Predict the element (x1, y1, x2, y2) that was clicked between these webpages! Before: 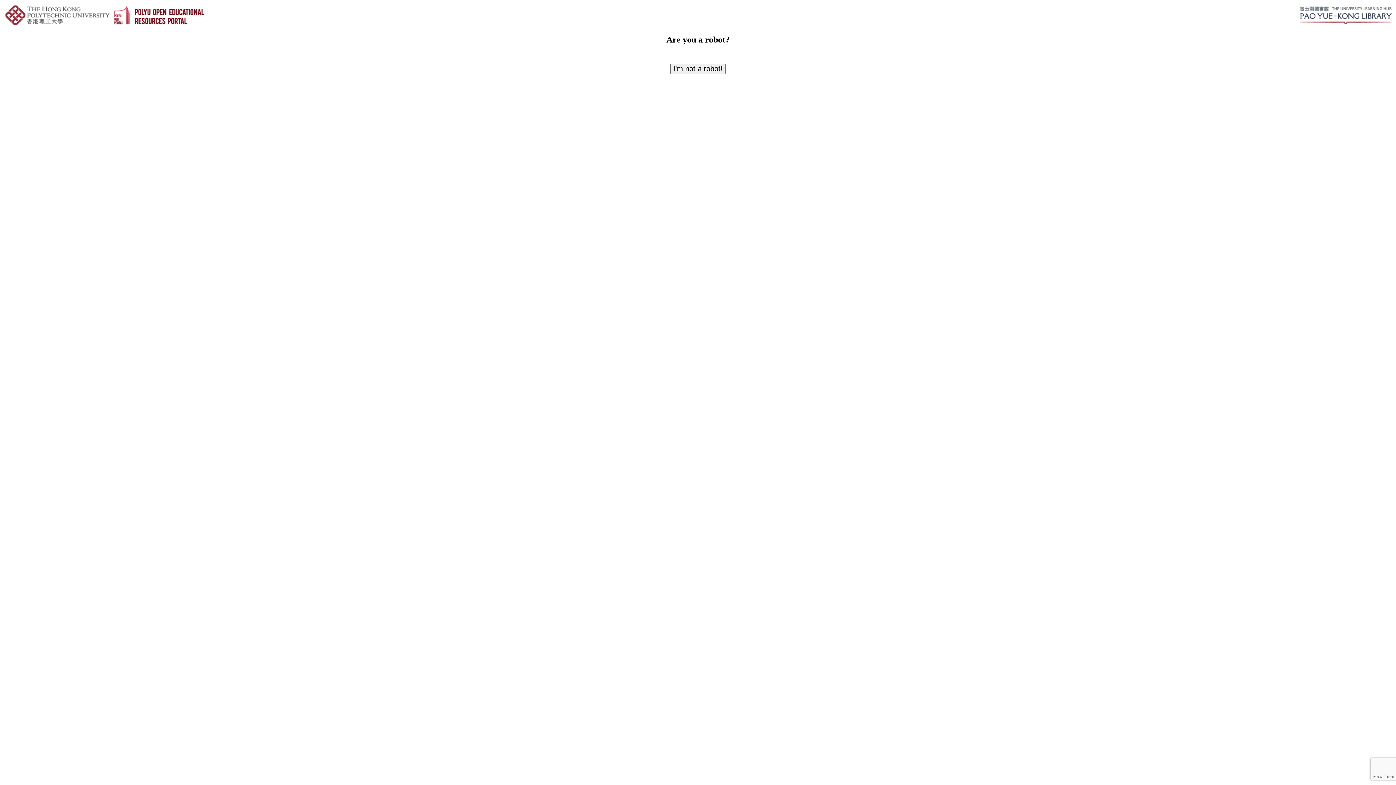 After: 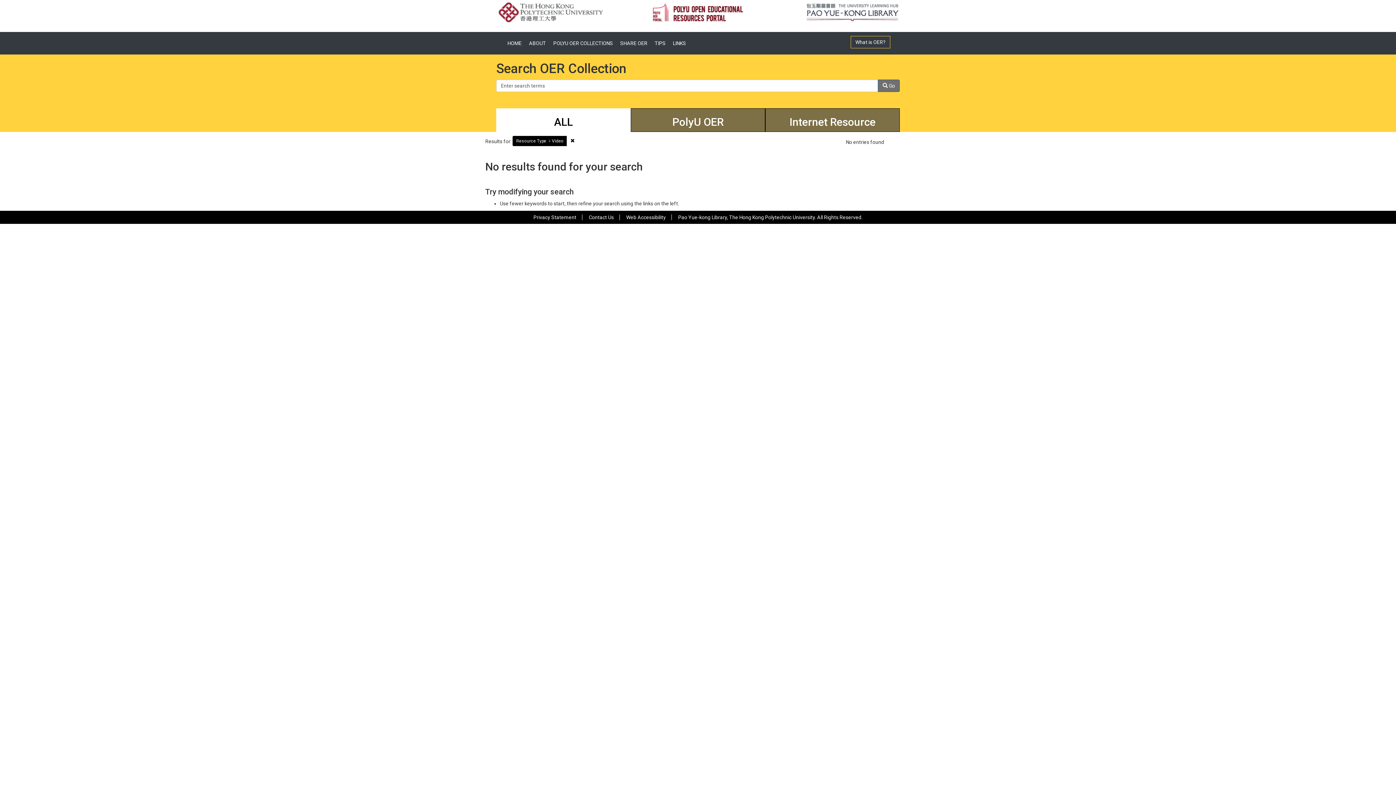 Action: label: I'm not a robot! bbox: (670, 63, 725, 74)